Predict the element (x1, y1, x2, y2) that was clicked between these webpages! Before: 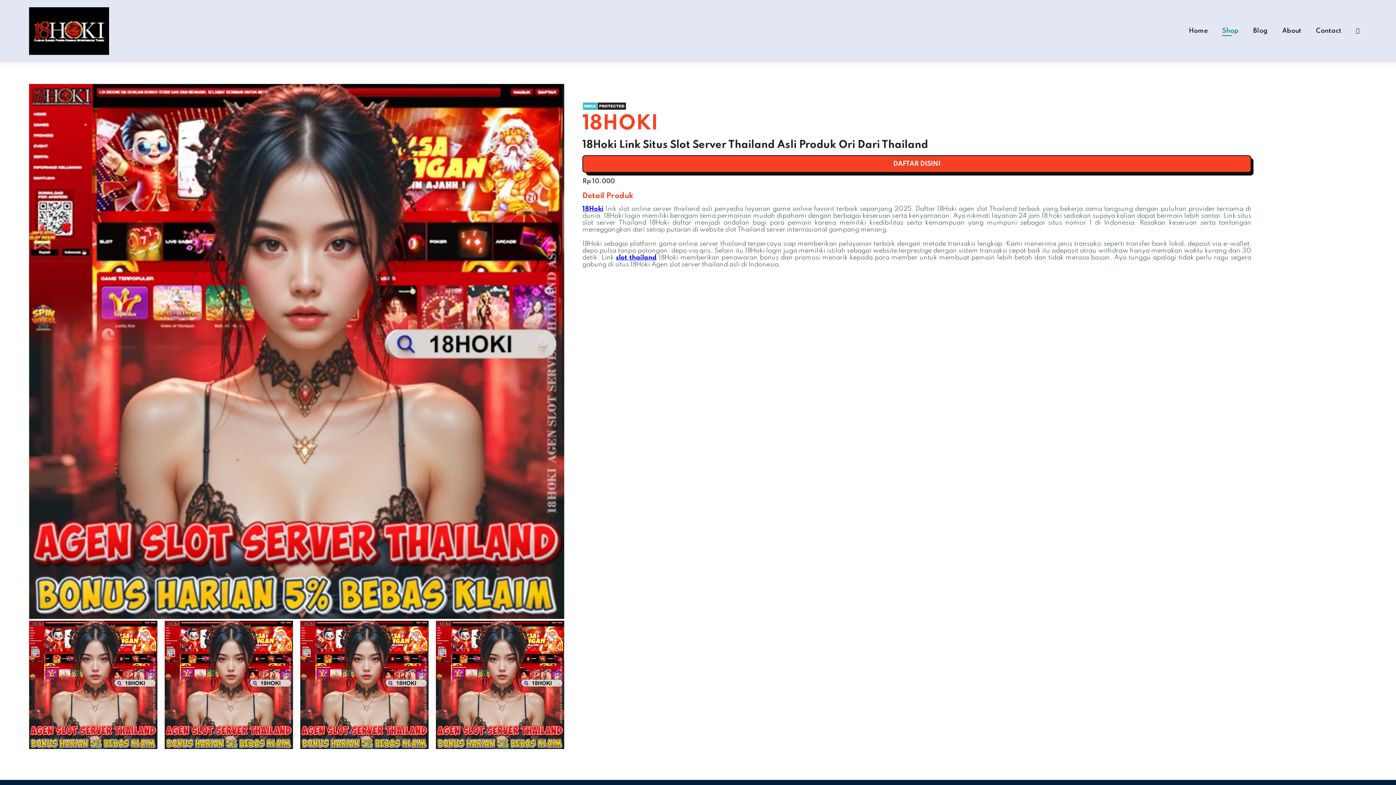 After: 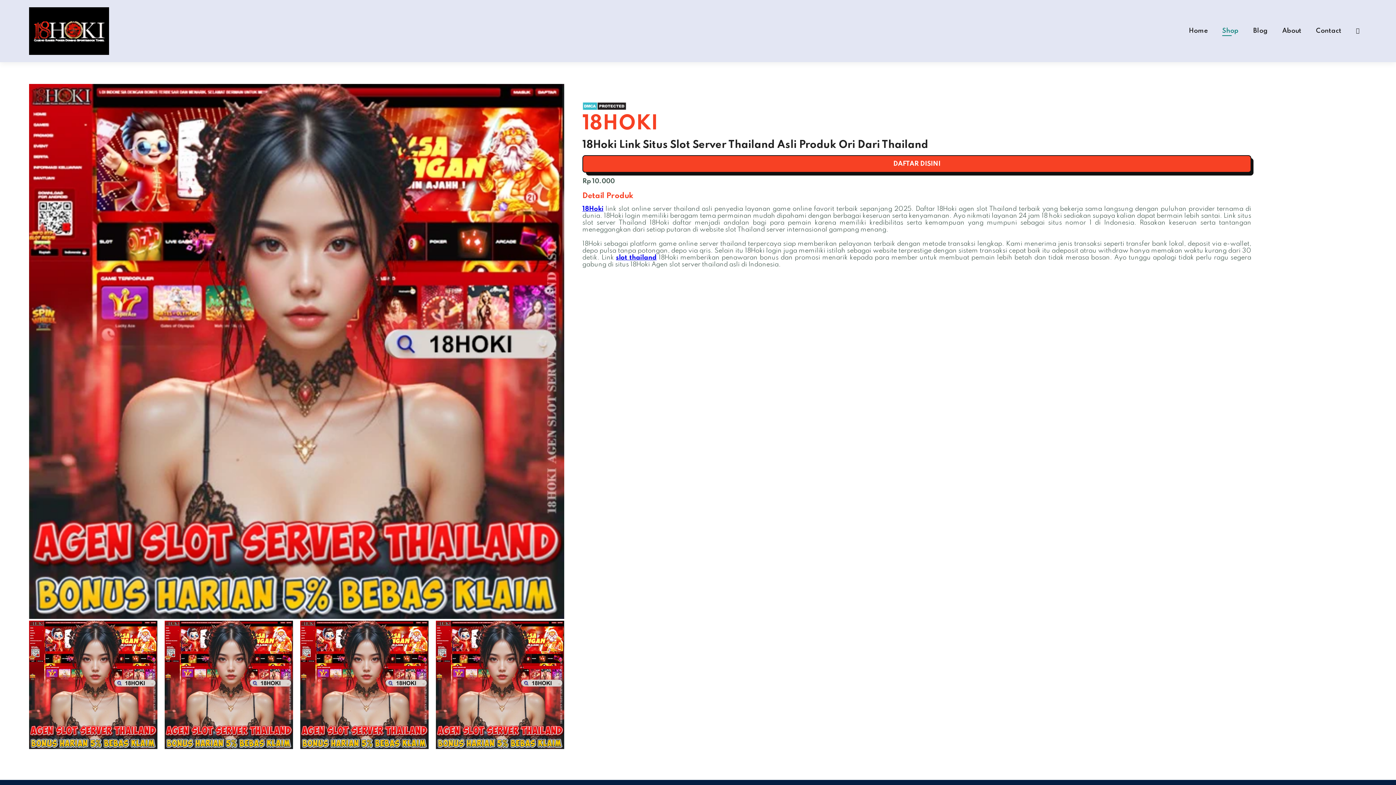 Action: bbox: (1316, 27, 1341, 34) label: Contact